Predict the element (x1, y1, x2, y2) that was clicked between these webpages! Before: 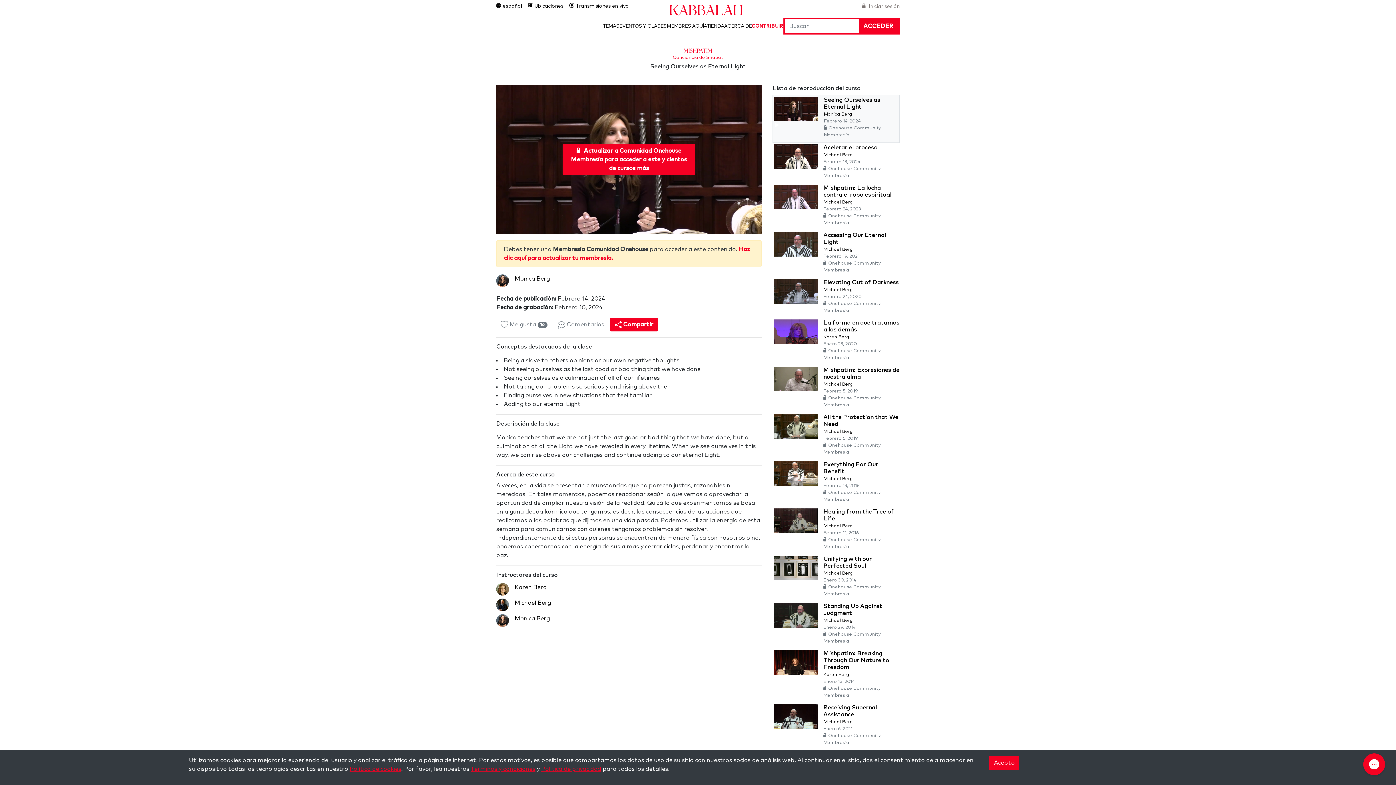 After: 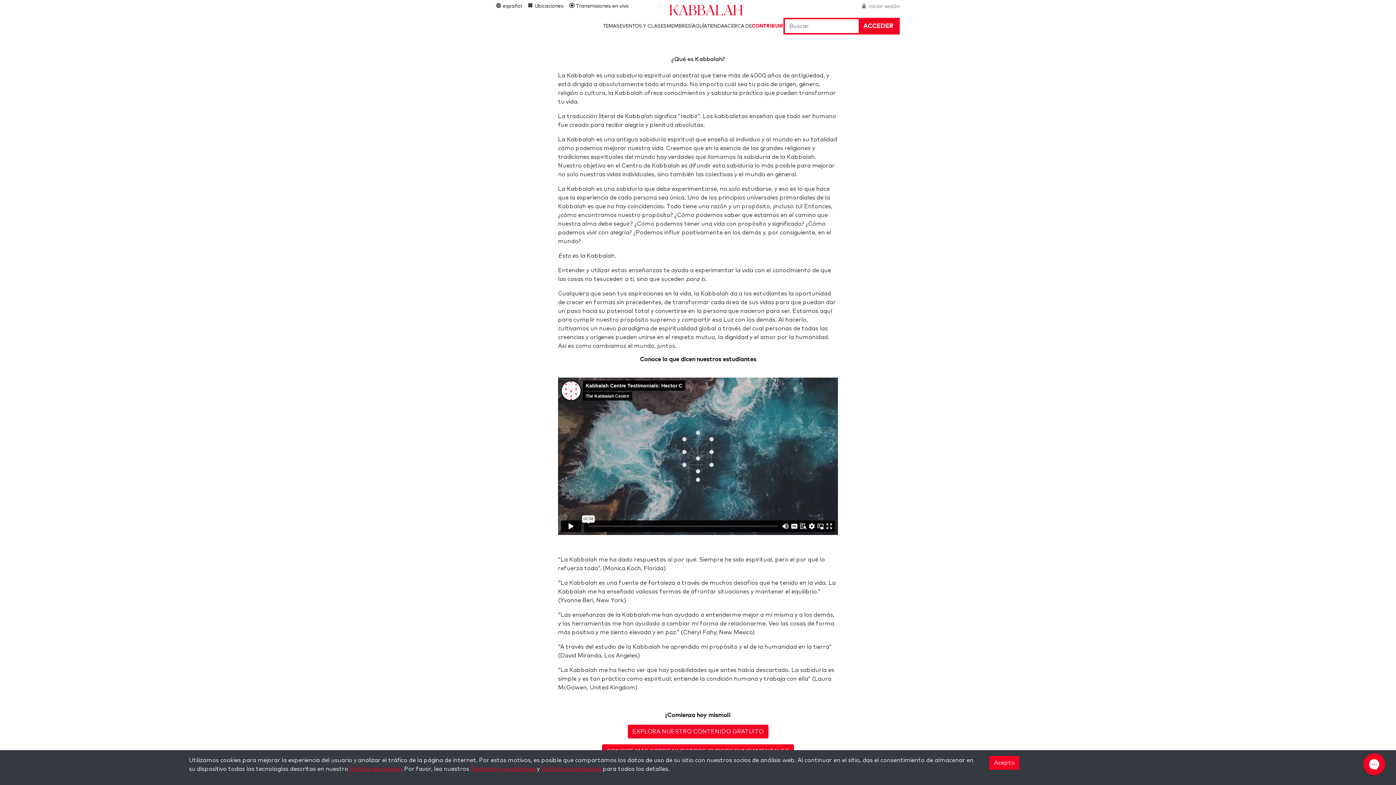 Action: label: ACERCA DE bbox: (724, 23, 752, 28)